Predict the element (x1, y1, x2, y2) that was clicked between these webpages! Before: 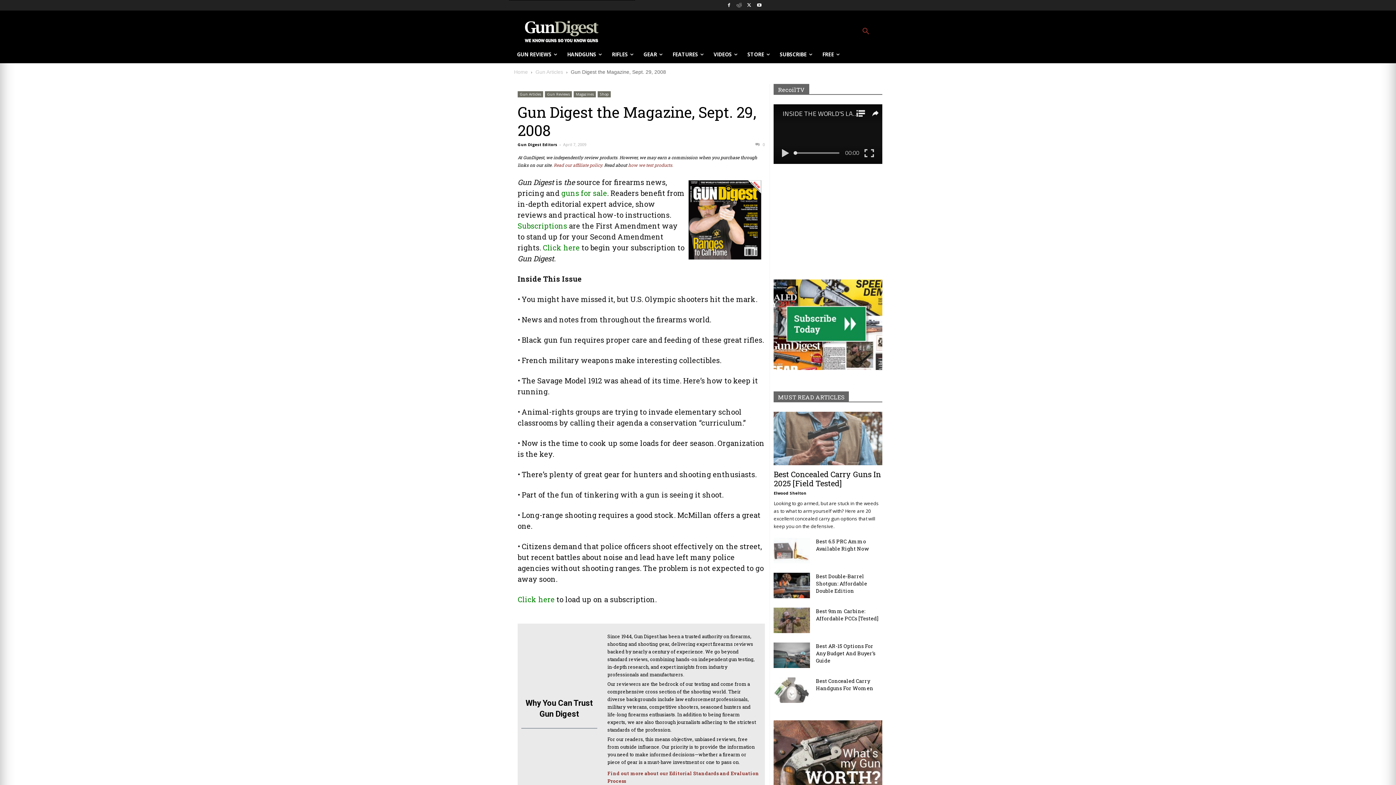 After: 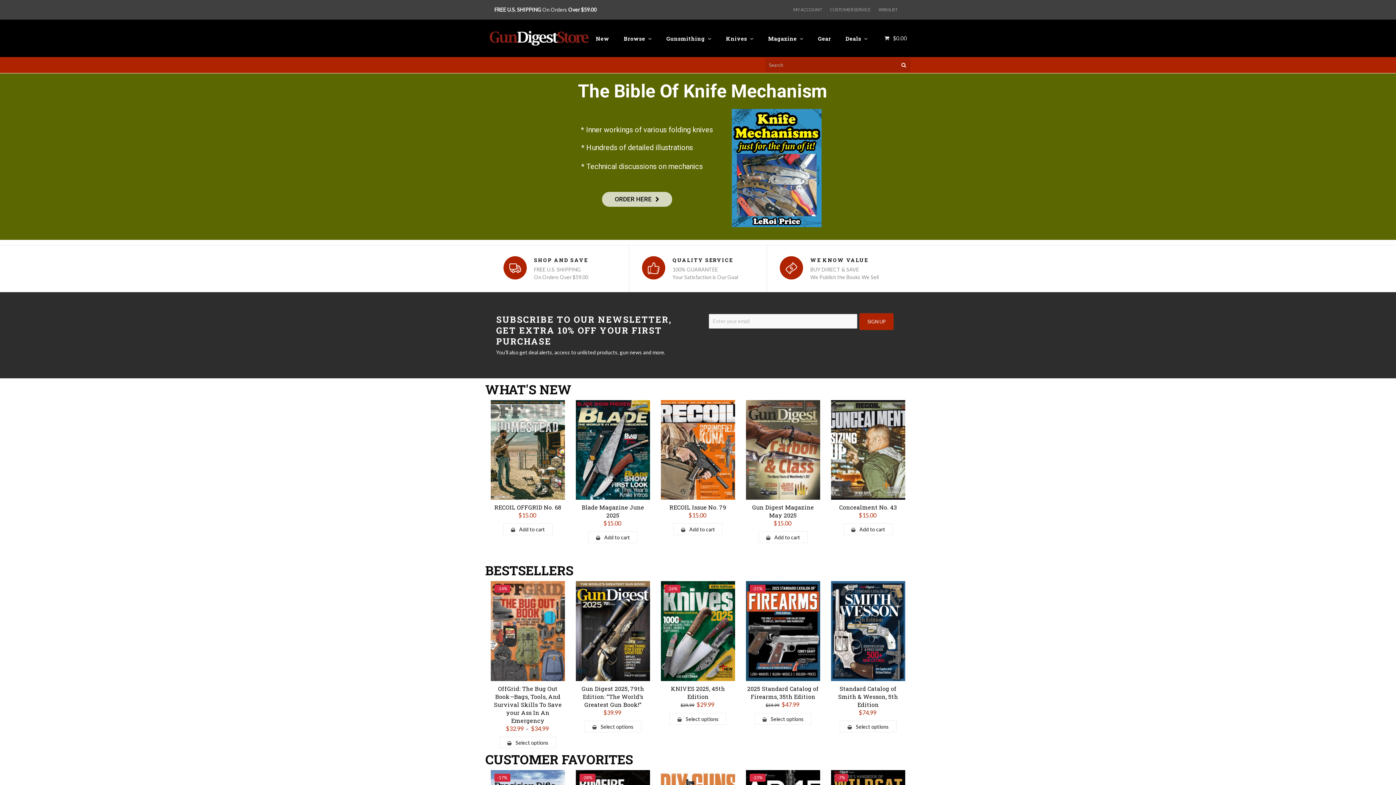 Action: bbox: (597, 91, 610, 97) label: Shop